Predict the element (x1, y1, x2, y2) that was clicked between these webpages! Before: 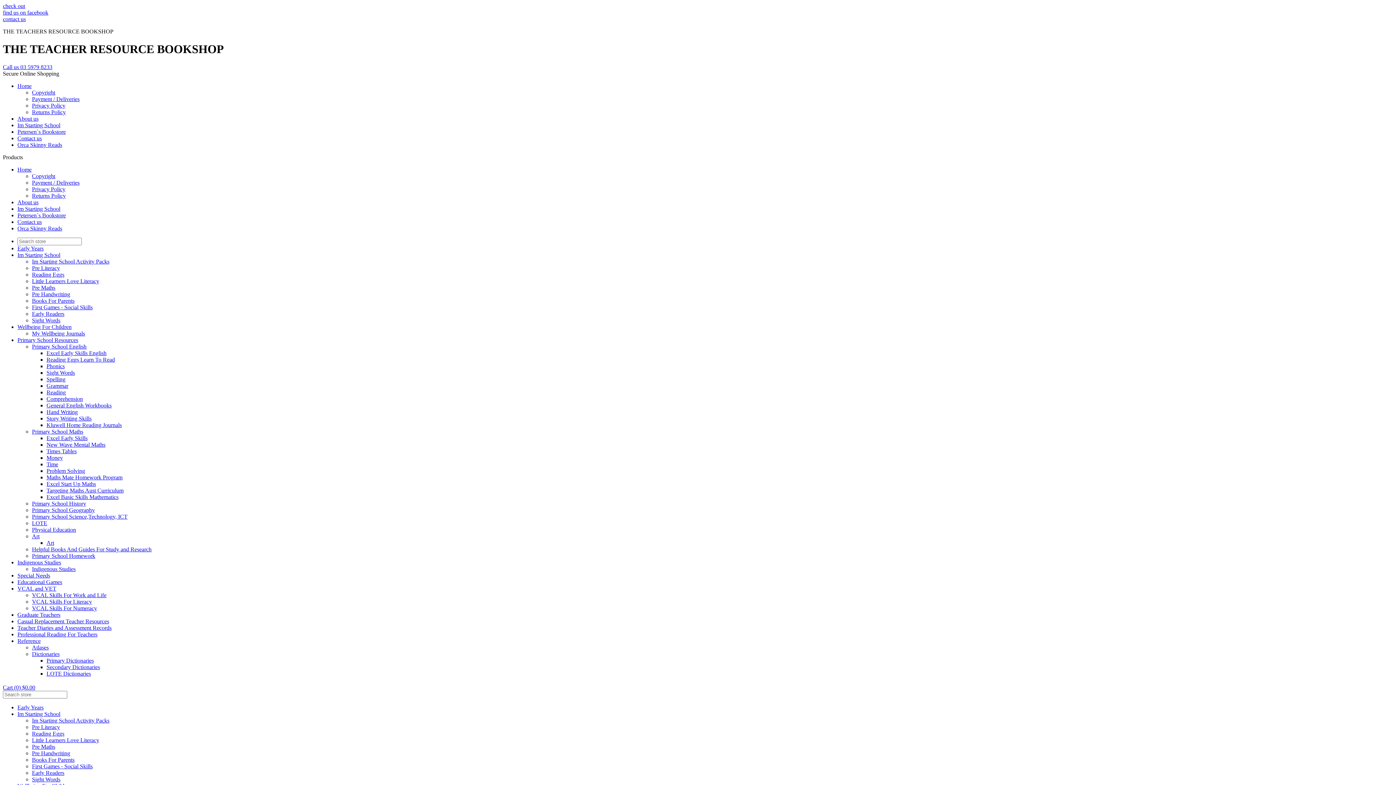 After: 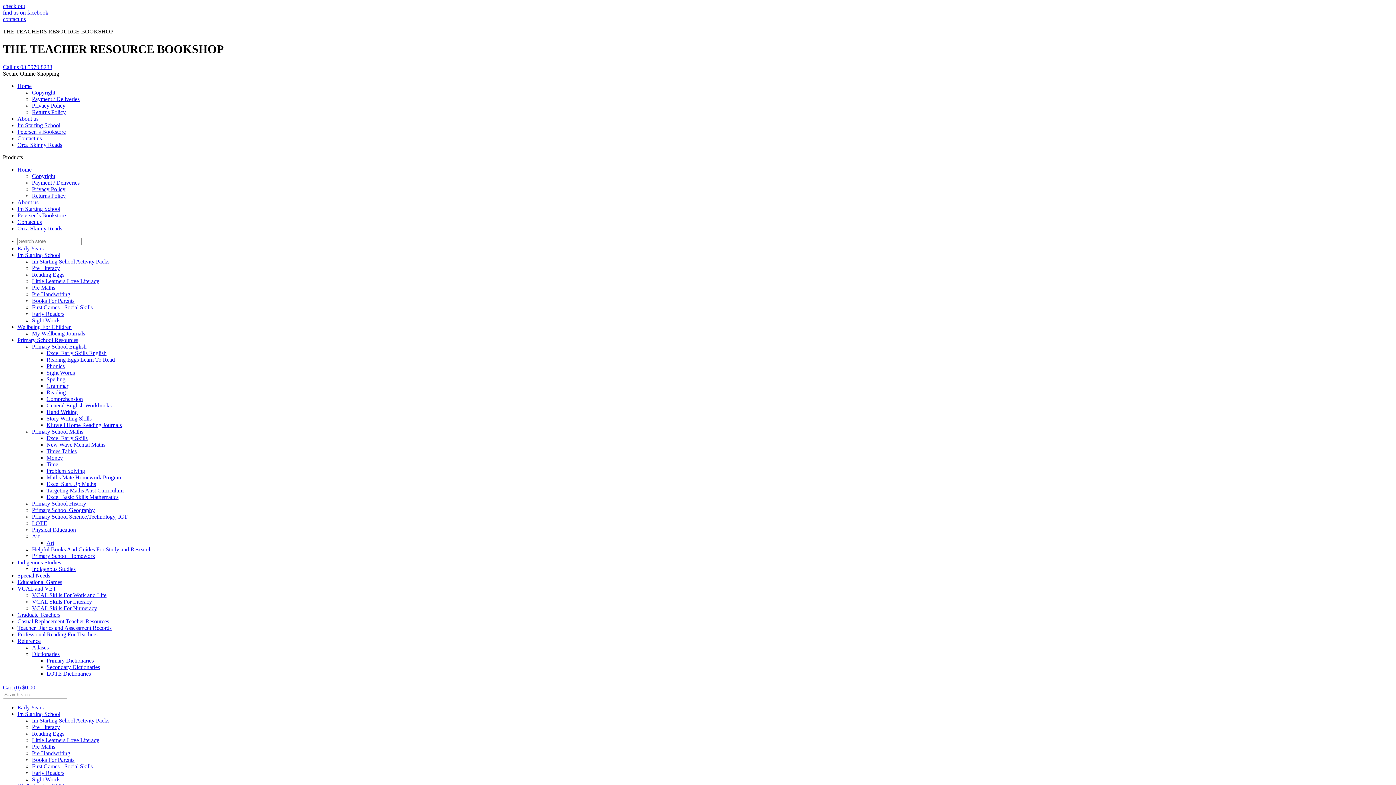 Action: label: Primary School Resources bbox: (17, 337, 78, 343)